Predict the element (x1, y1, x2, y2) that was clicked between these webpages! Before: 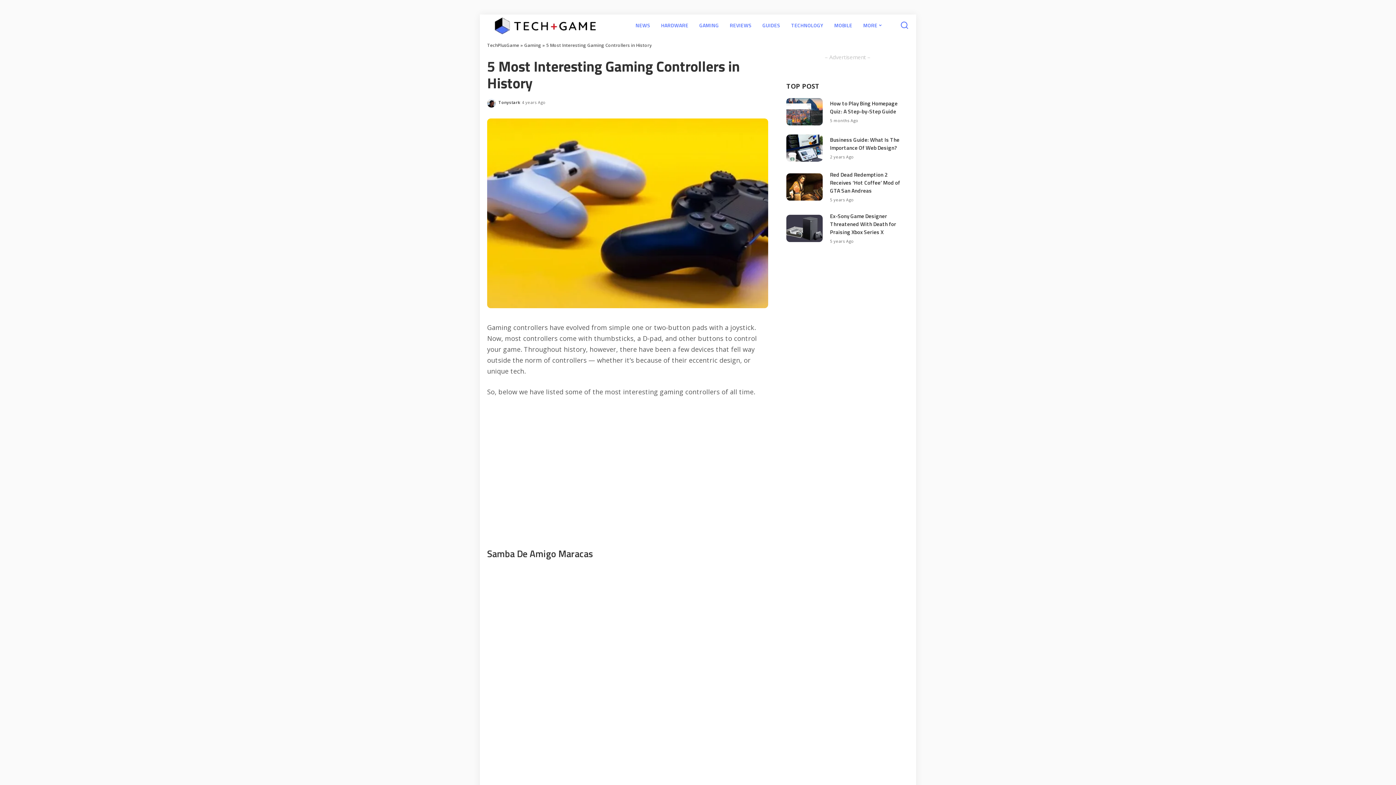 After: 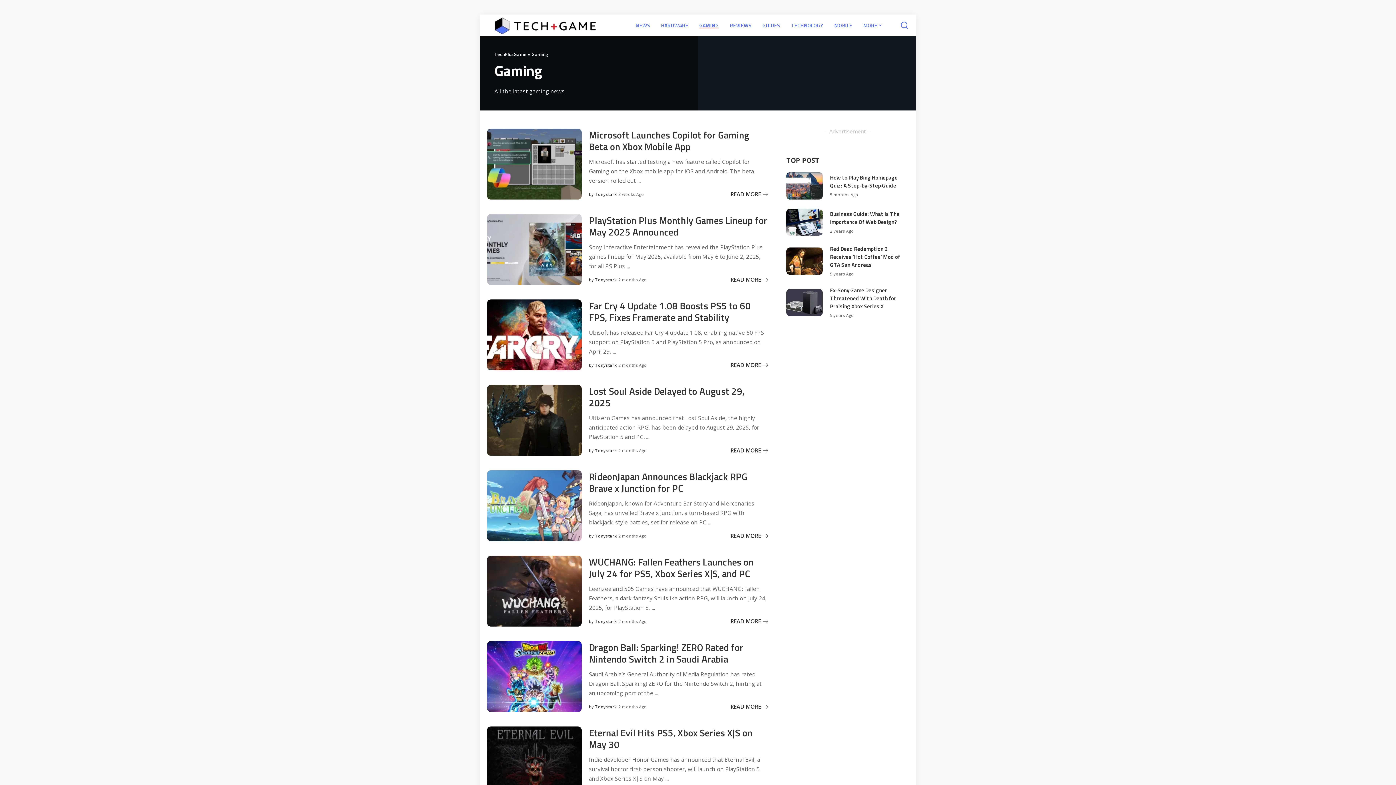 Action: label: GAMING bbox: (694, 14, 724, 36)